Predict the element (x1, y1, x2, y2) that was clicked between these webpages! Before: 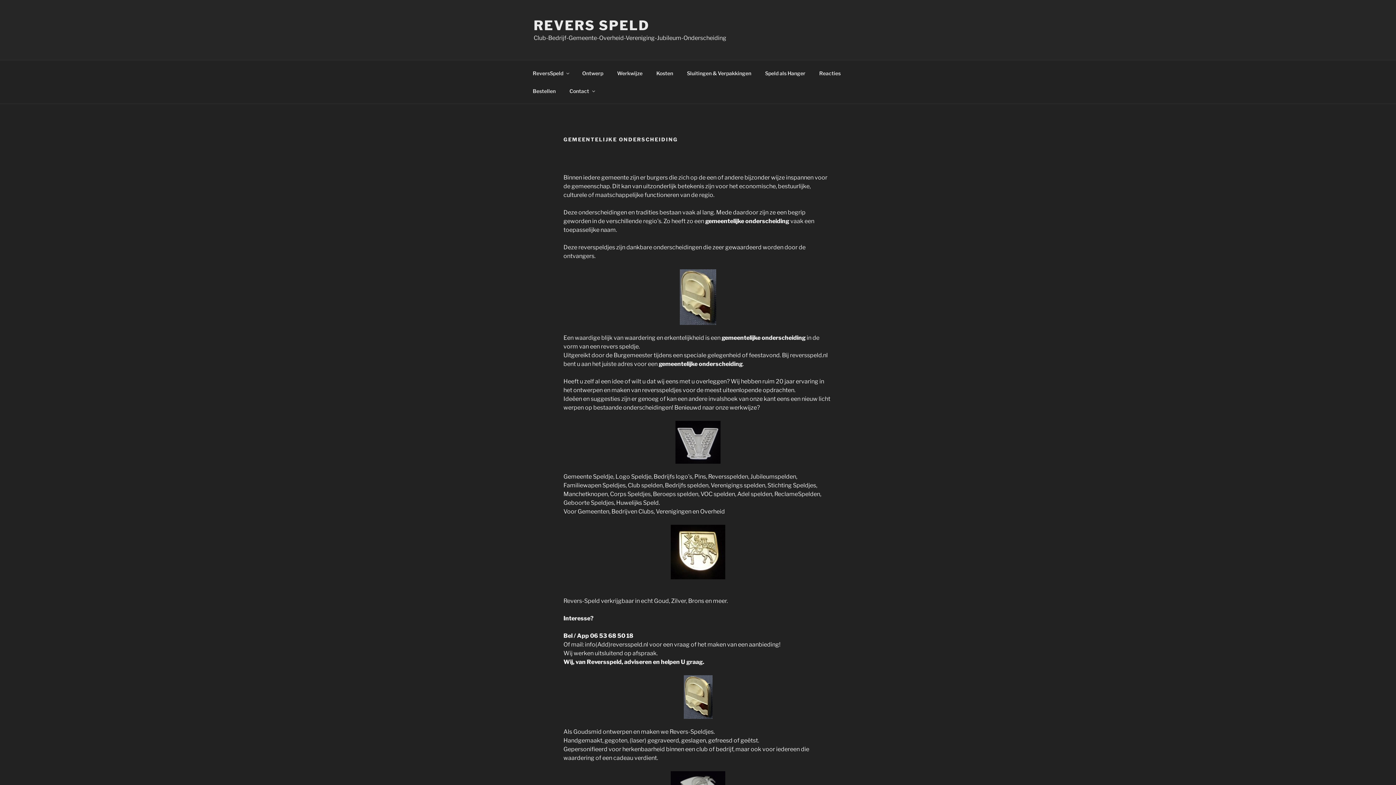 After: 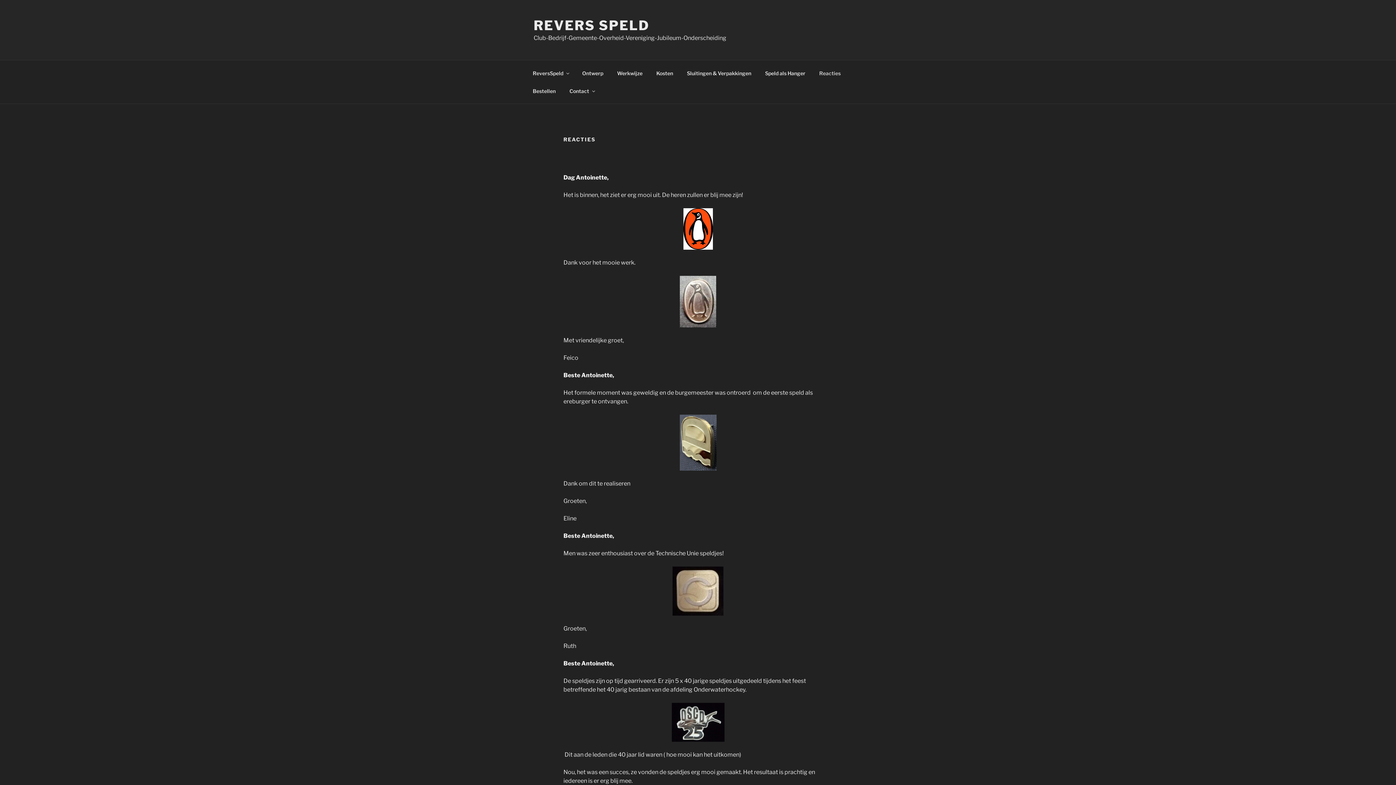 Action: label: Reacties bbox: (813, 64, 847, 82)